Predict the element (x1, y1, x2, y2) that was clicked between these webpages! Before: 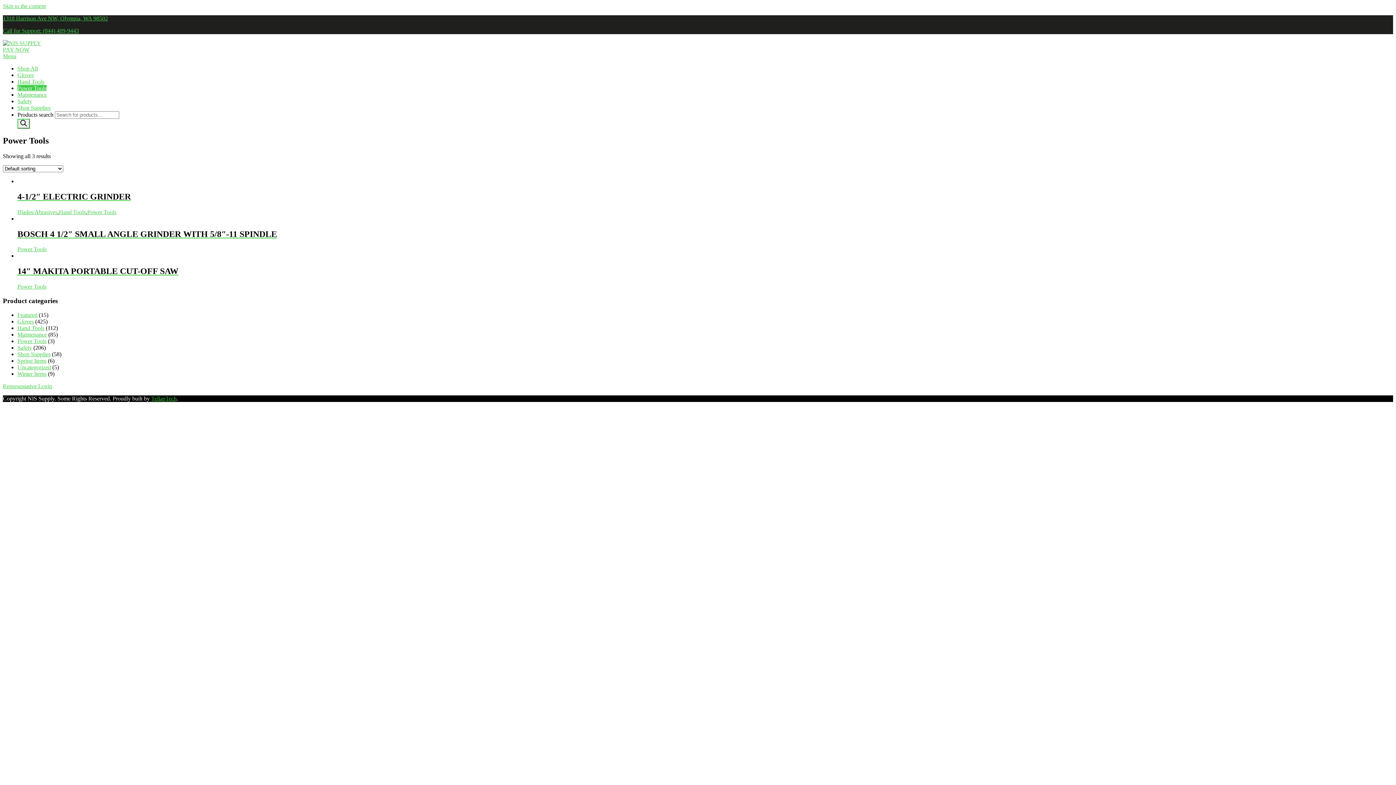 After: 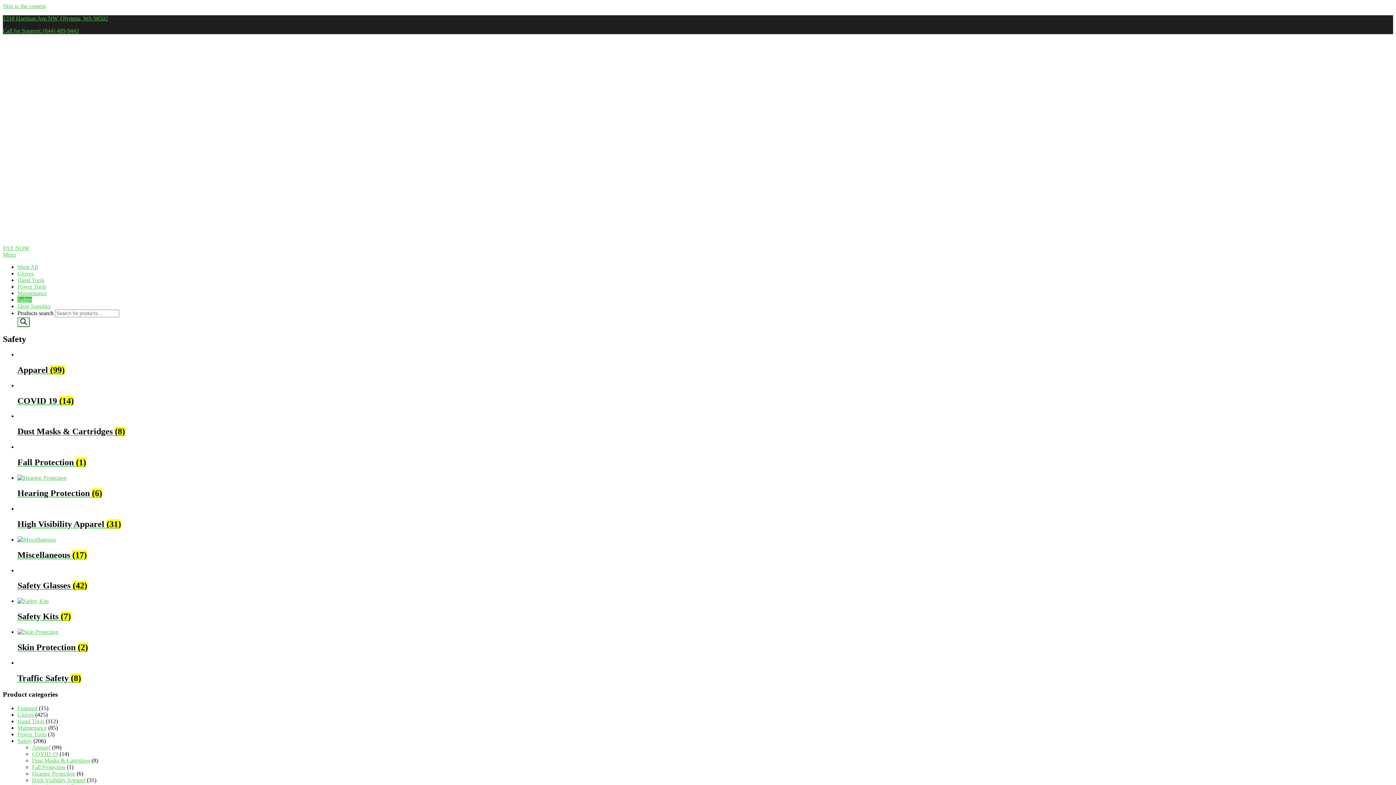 Action: label: Safety bbox: (17, 98, 32, 104)